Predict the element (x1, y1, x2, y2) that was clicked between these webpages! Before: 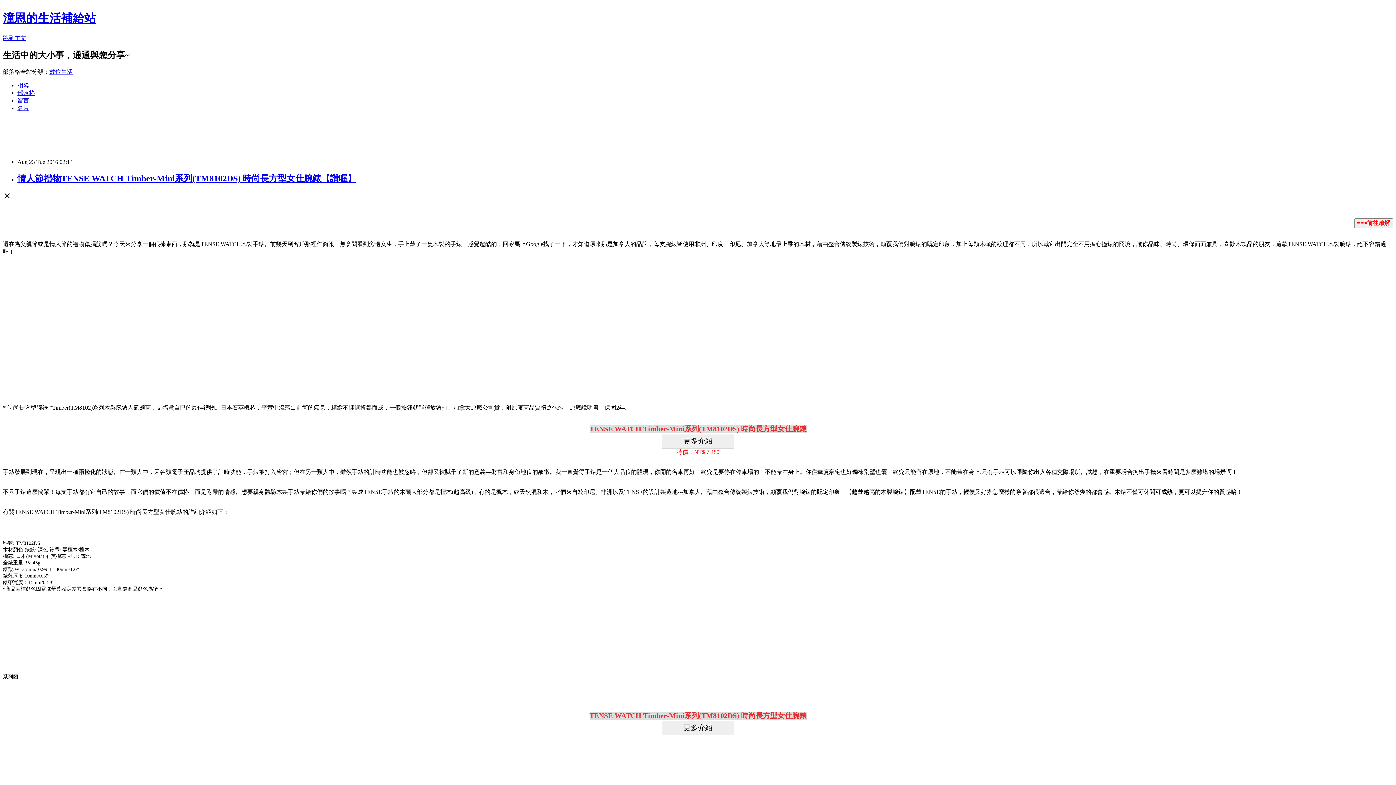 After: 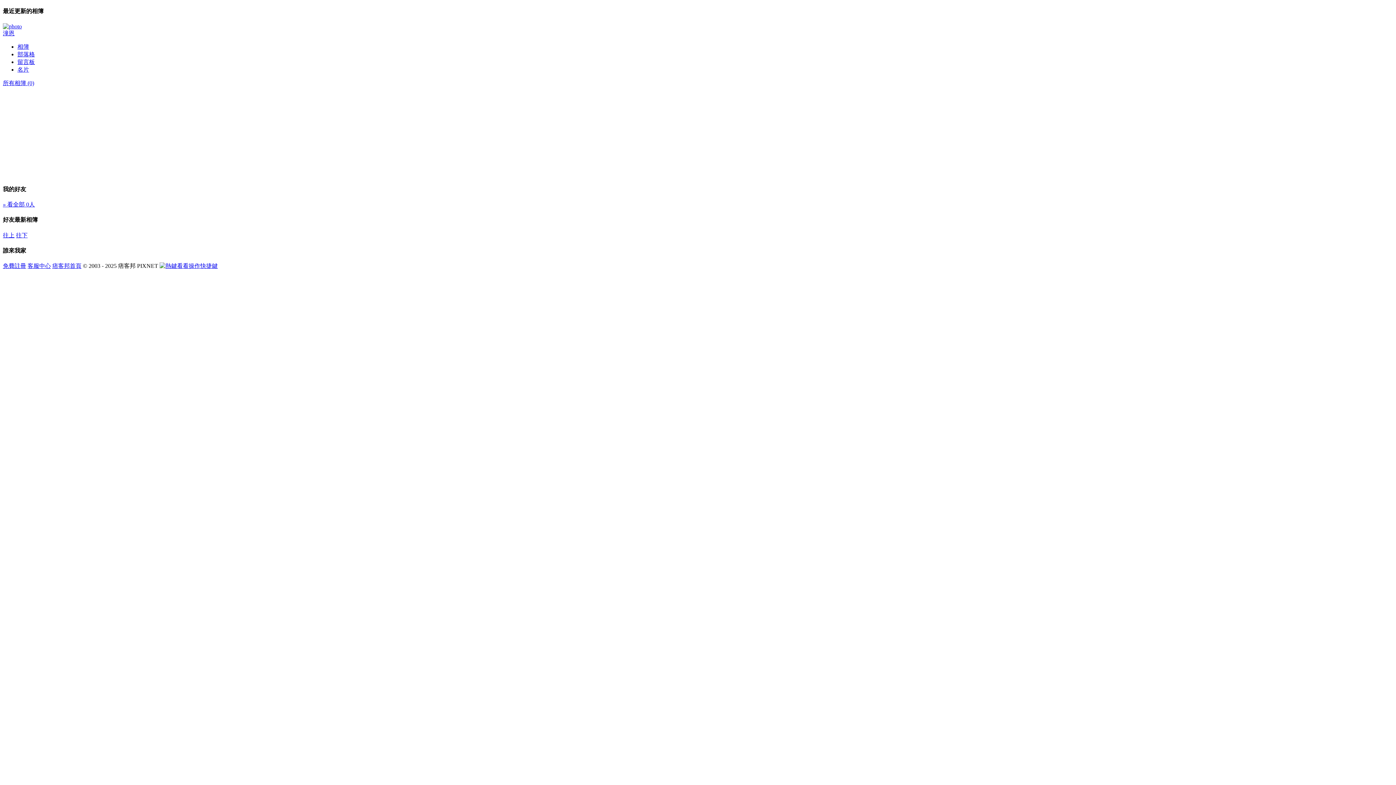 Action: label: 相簿 bbox: (17, 82, 29, 88)